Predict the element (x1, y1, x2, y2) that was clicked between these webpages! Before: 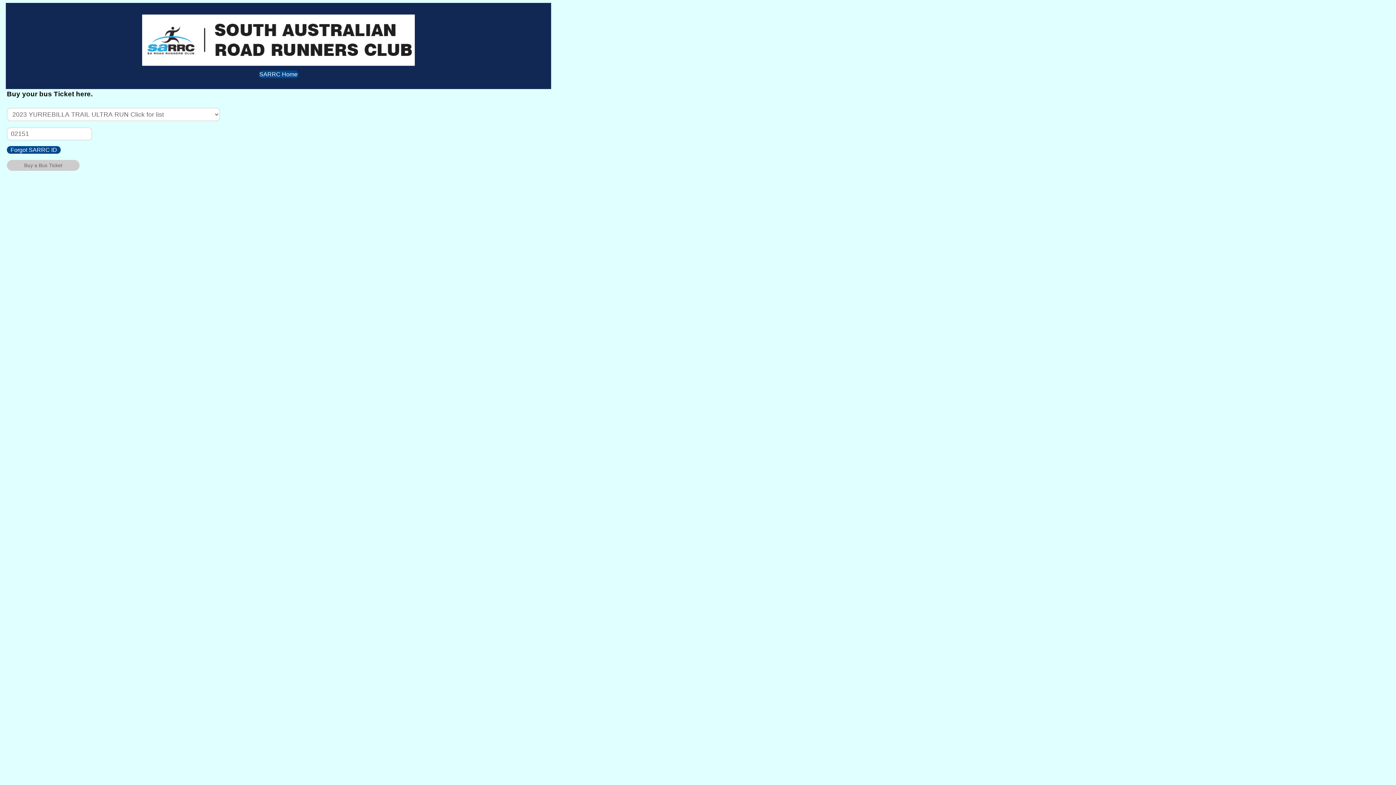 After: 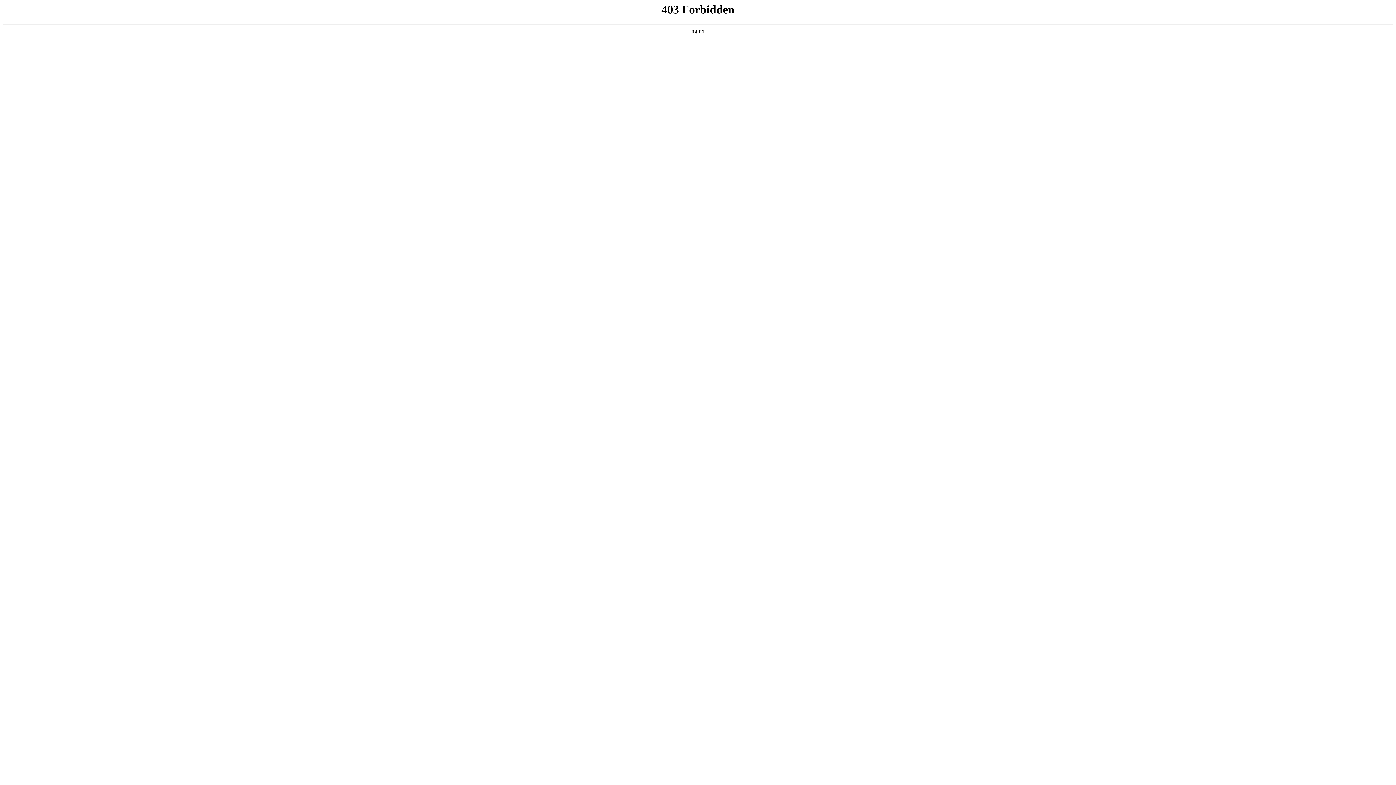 Action: bbox: (258, 70, 298, 78) label: SARRC Home